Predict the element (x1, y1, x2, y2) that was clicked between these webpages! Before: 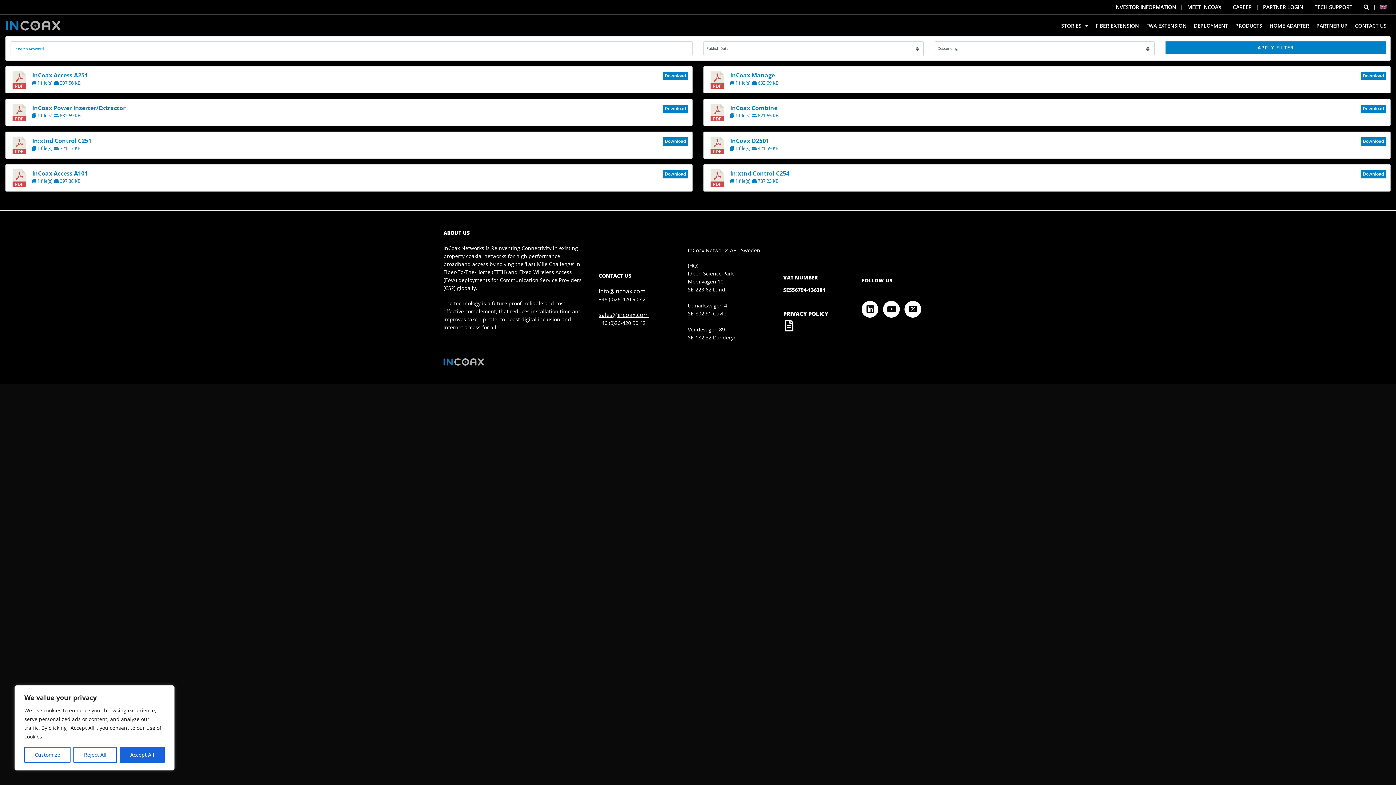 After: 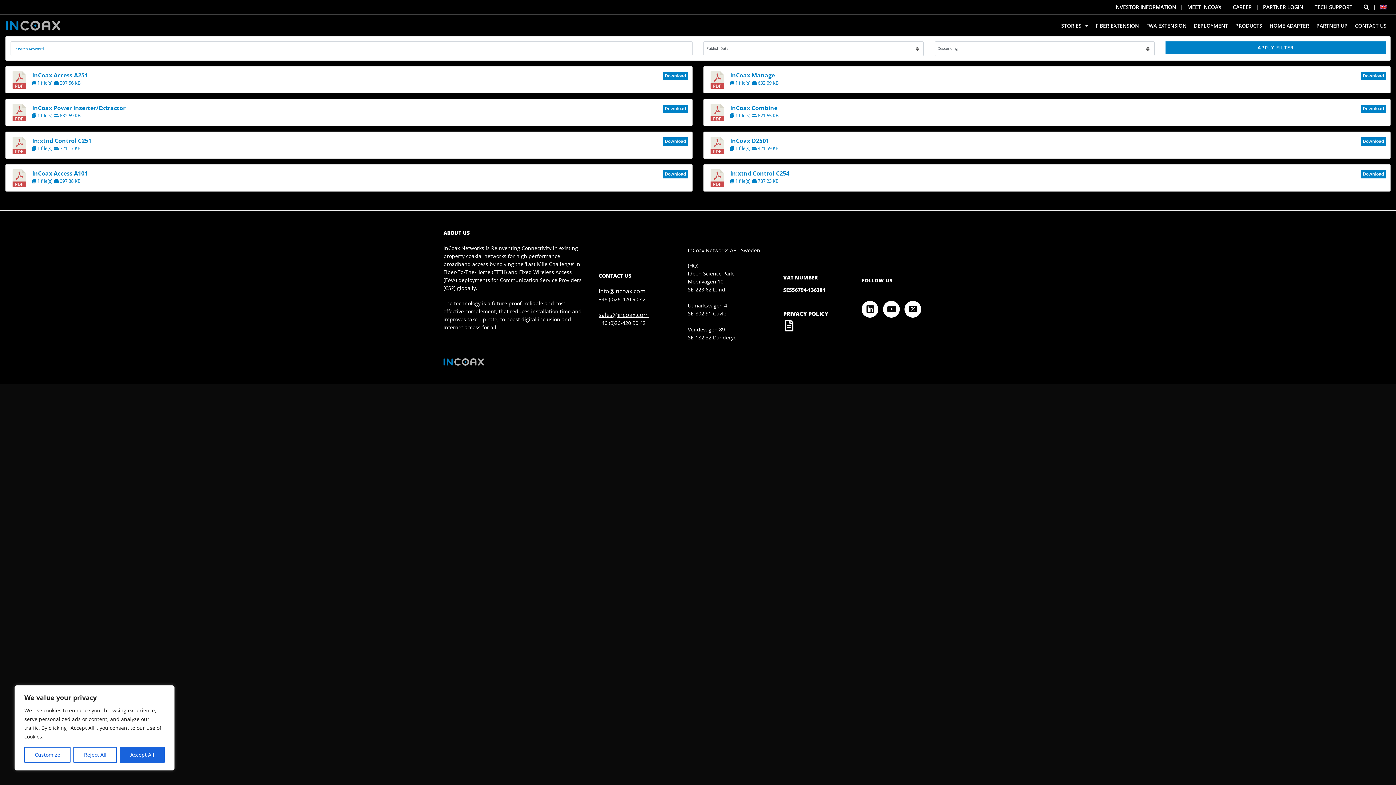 Action: bbox: (1380, 3, 1386, 10)